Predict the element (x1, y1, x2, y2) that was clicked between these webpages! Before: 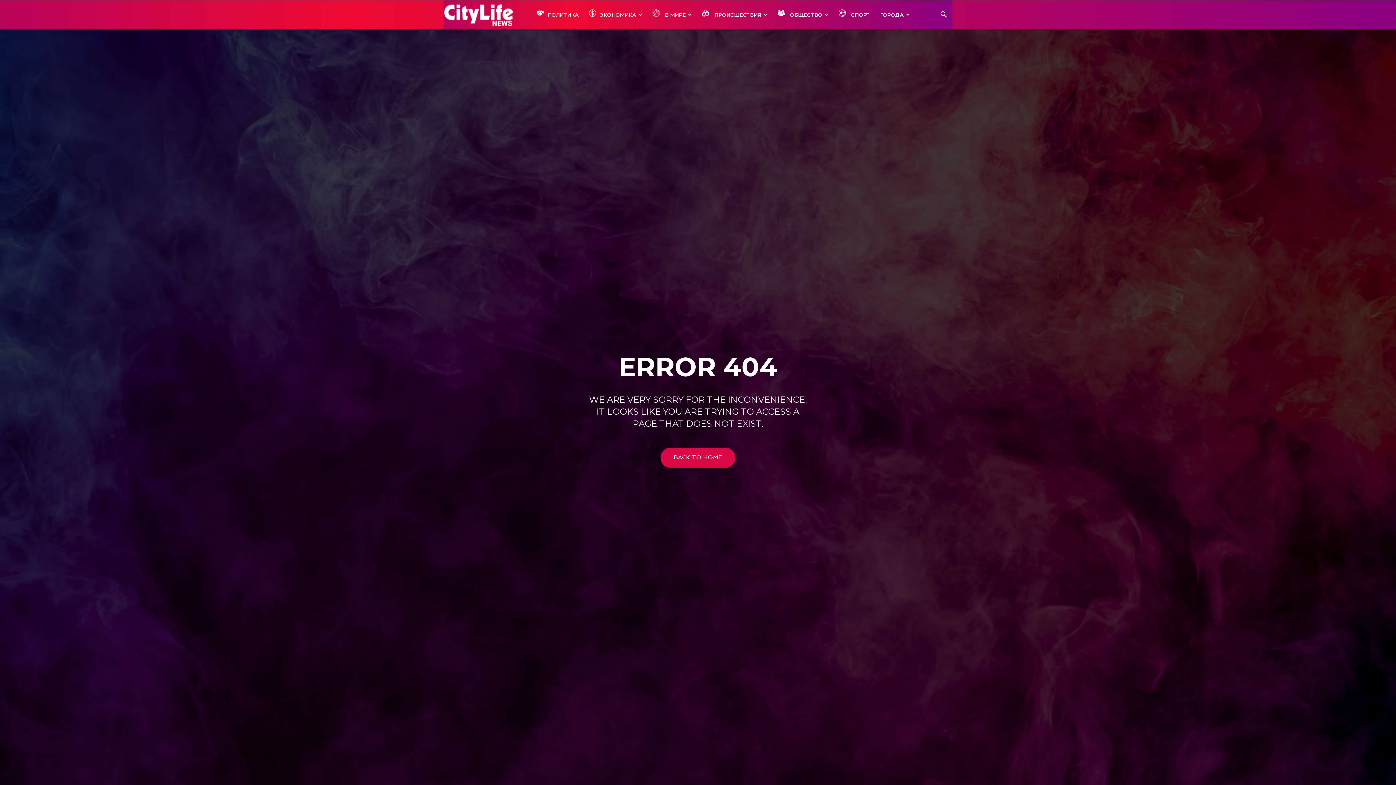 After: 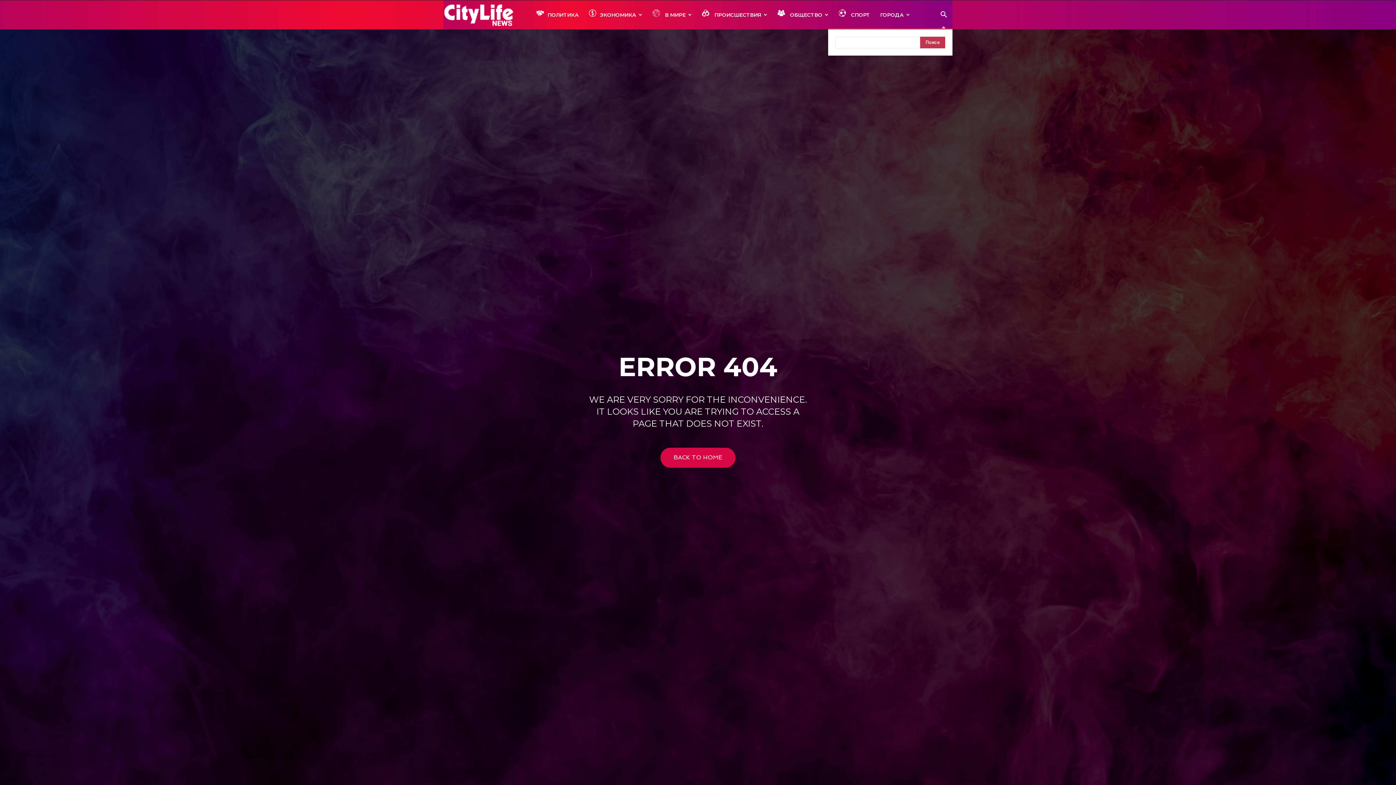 Action: bbox: (935, 12, 952, 18)